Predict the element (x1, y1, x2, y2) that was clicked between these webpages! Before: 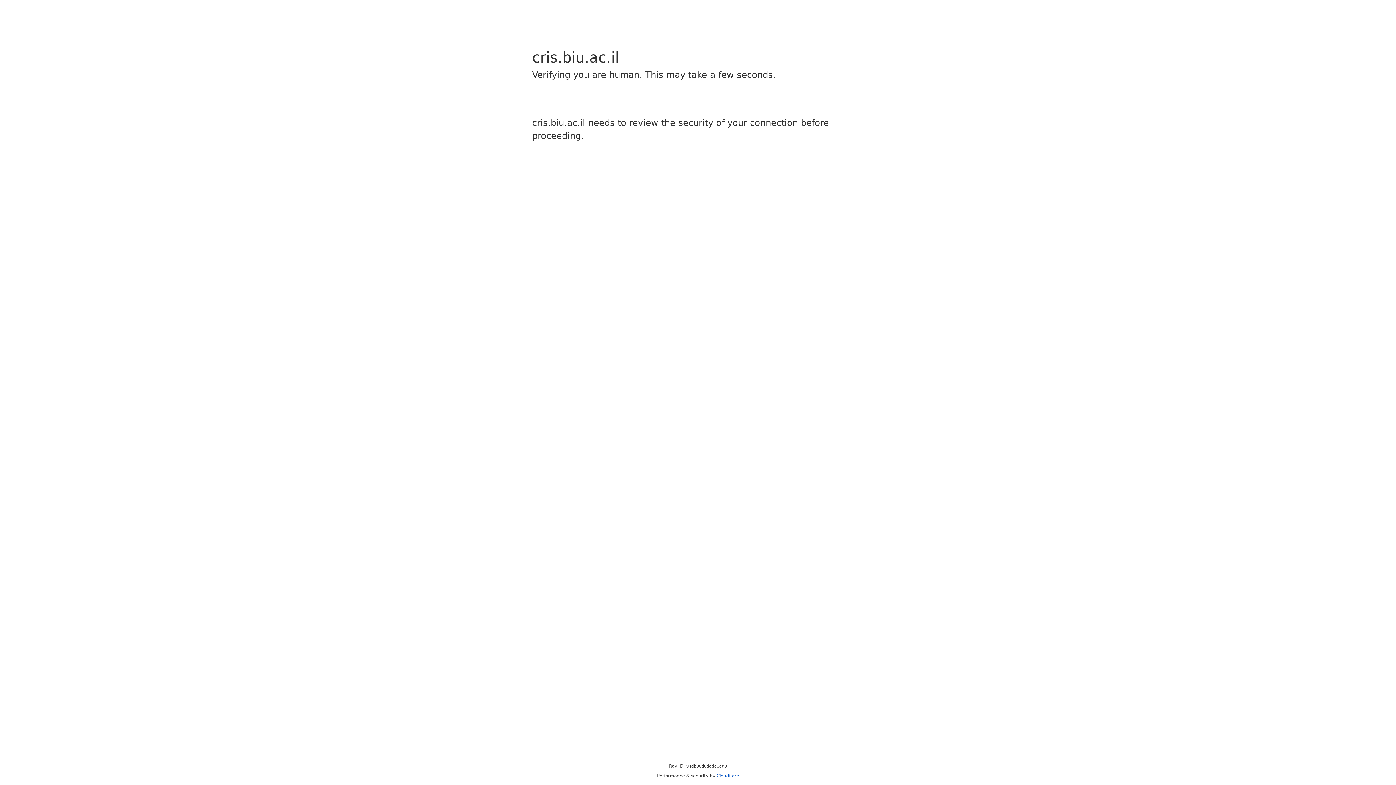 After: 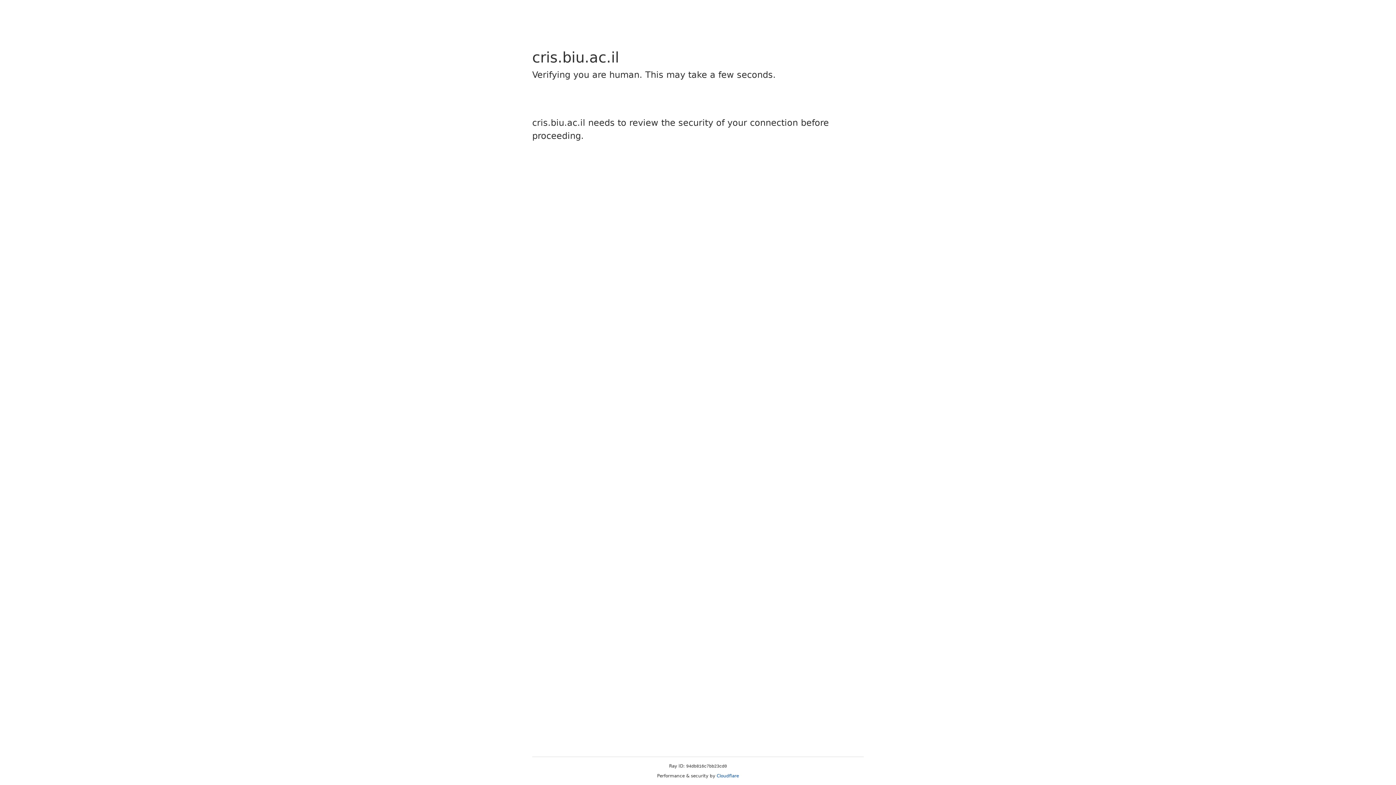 Action: label: Cloudflare bbox: (716, 773, 739, 778)